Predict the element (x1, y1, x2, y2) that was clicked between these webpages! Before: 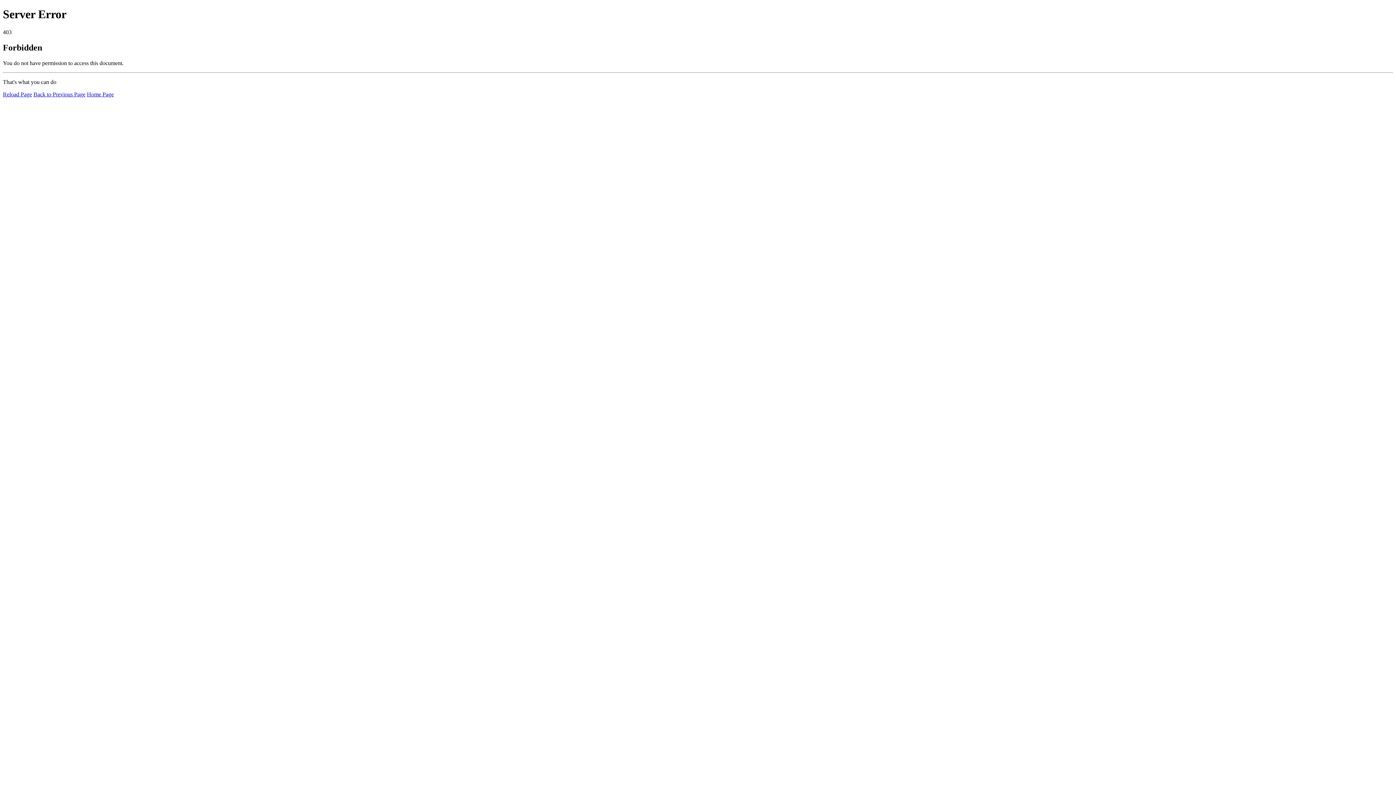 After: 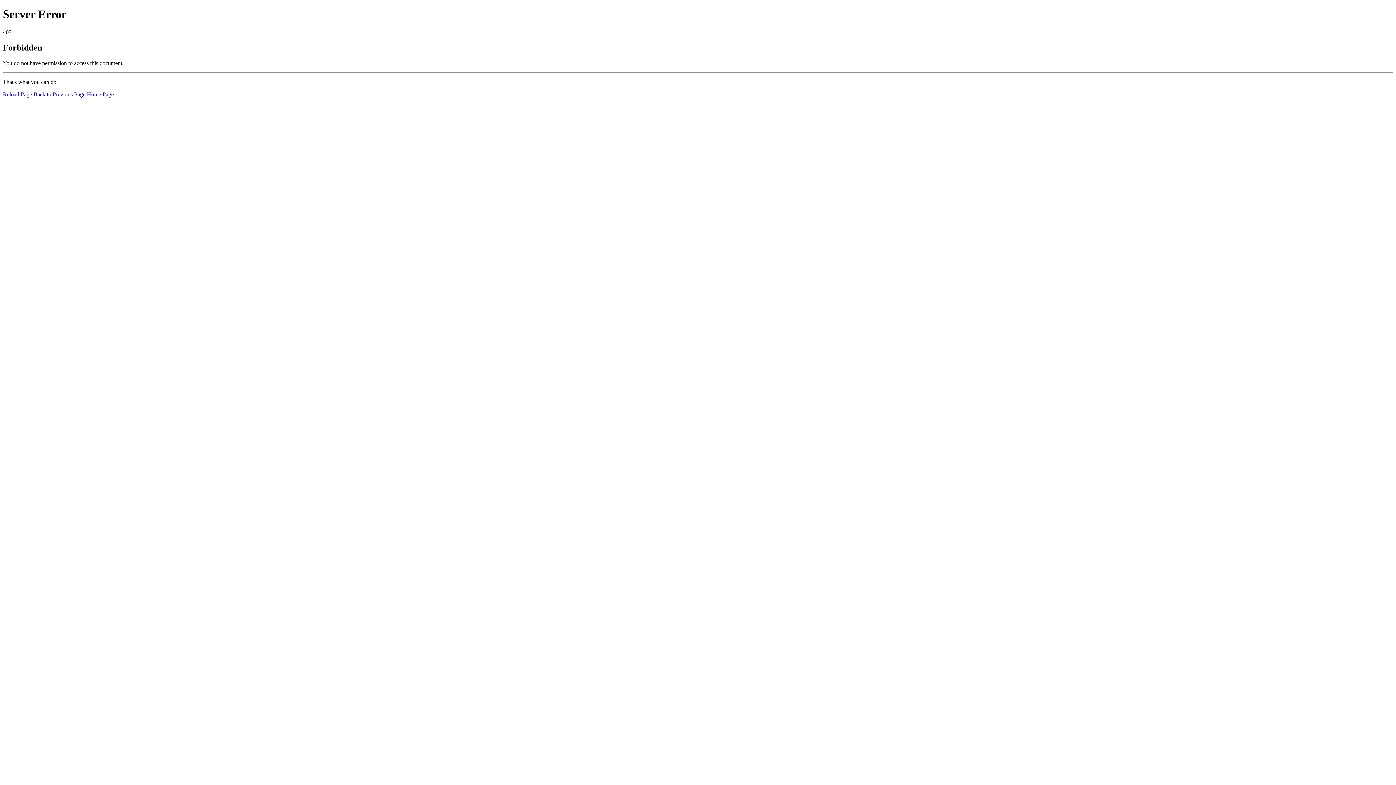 Action: label: Reload Page bbox: (2, 91, 32, 97)